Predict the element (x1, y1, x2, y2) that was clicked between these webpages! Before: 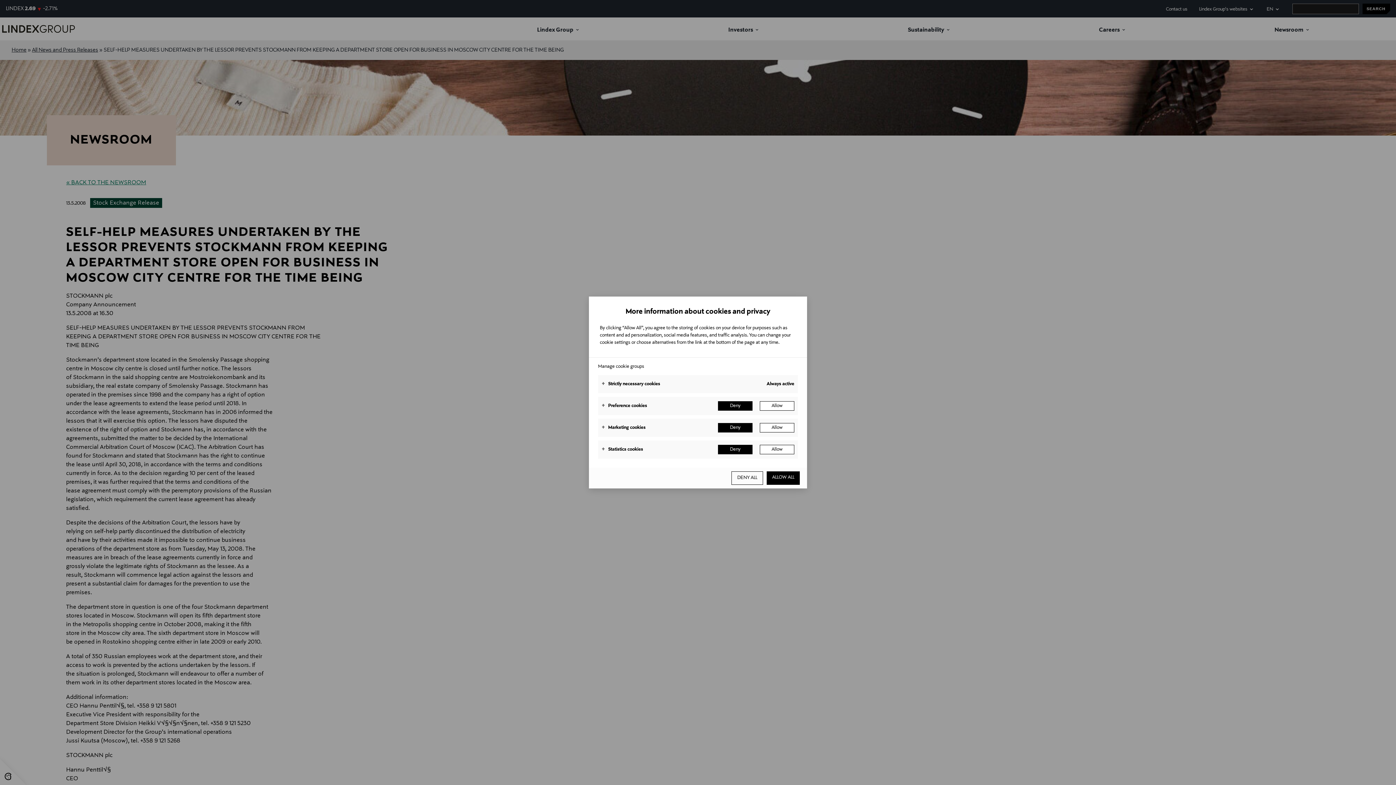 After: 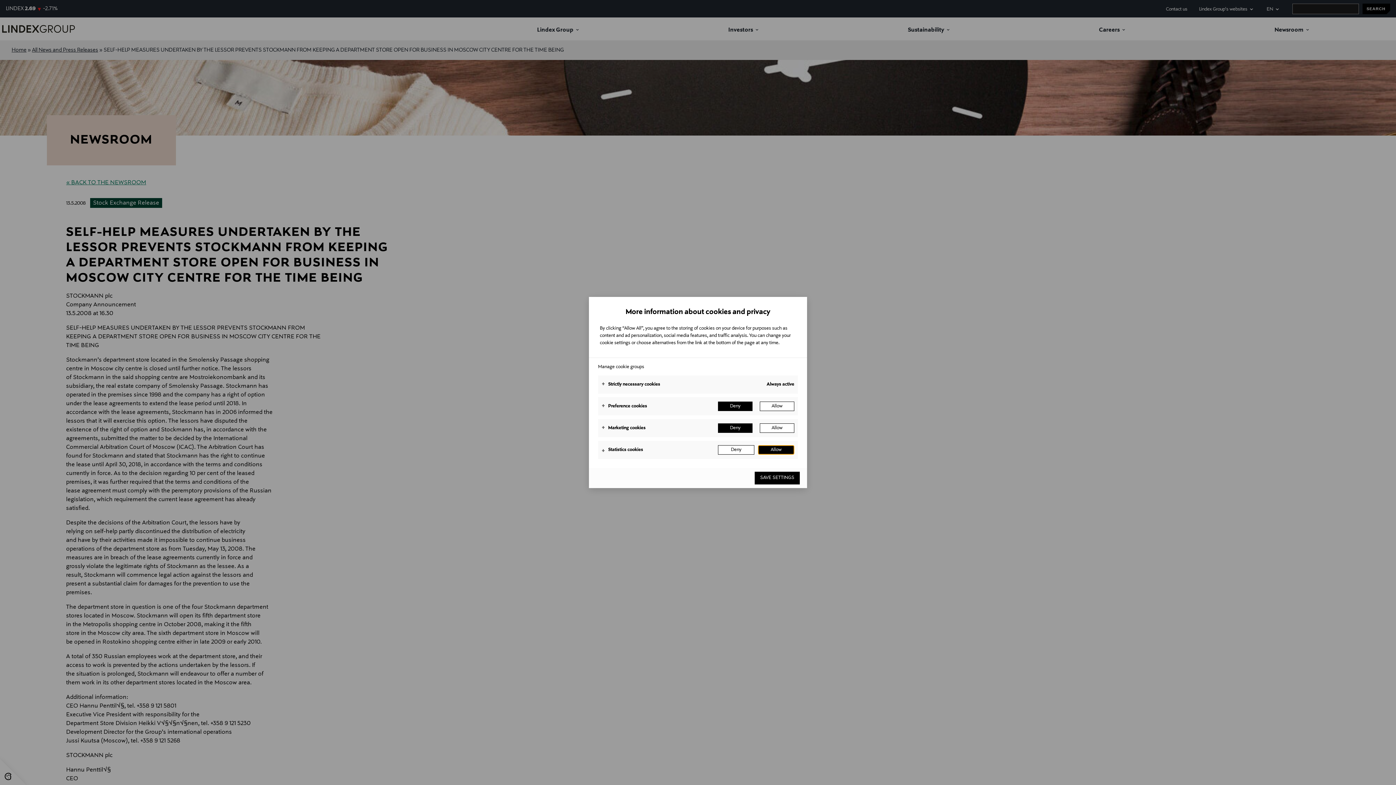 Action: bbox: (760, 445, 794, 454) label: Allow